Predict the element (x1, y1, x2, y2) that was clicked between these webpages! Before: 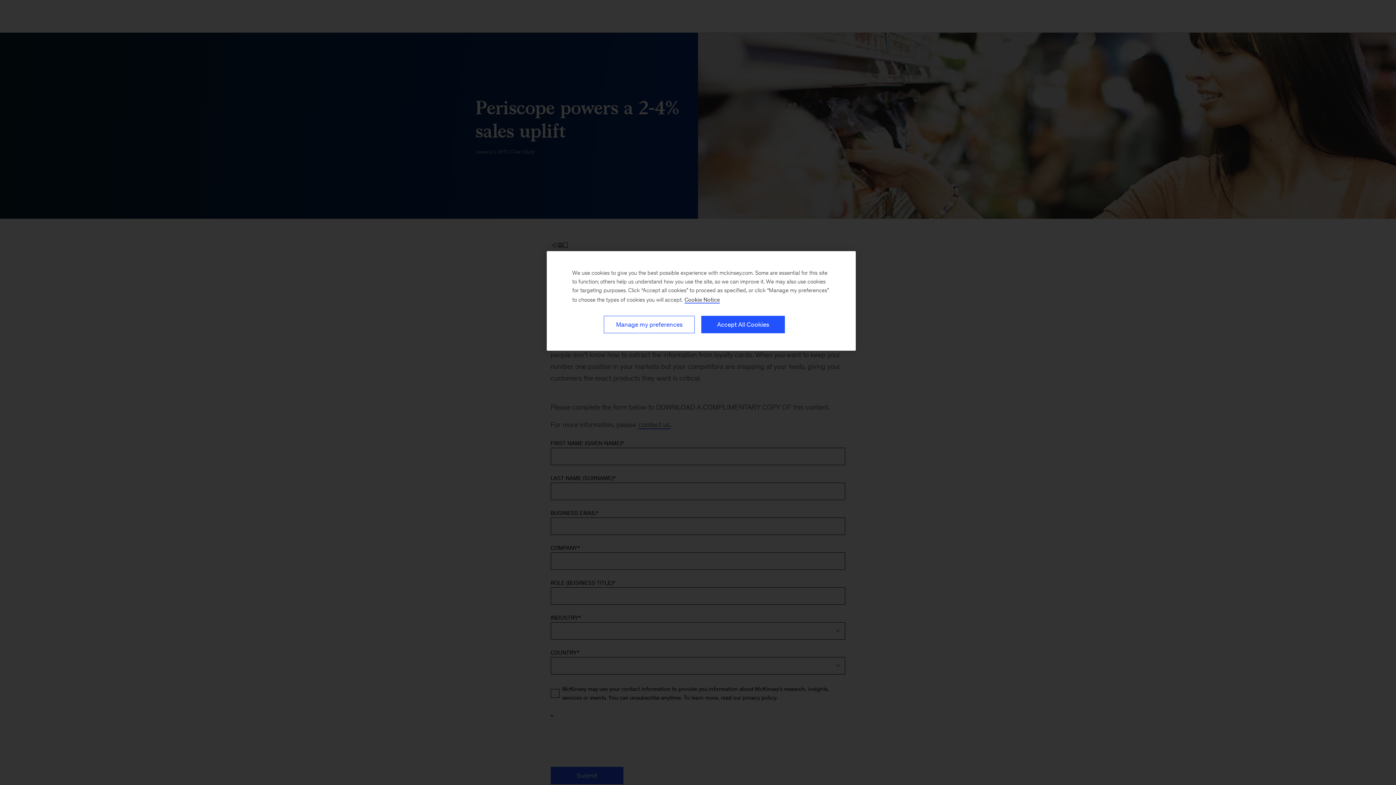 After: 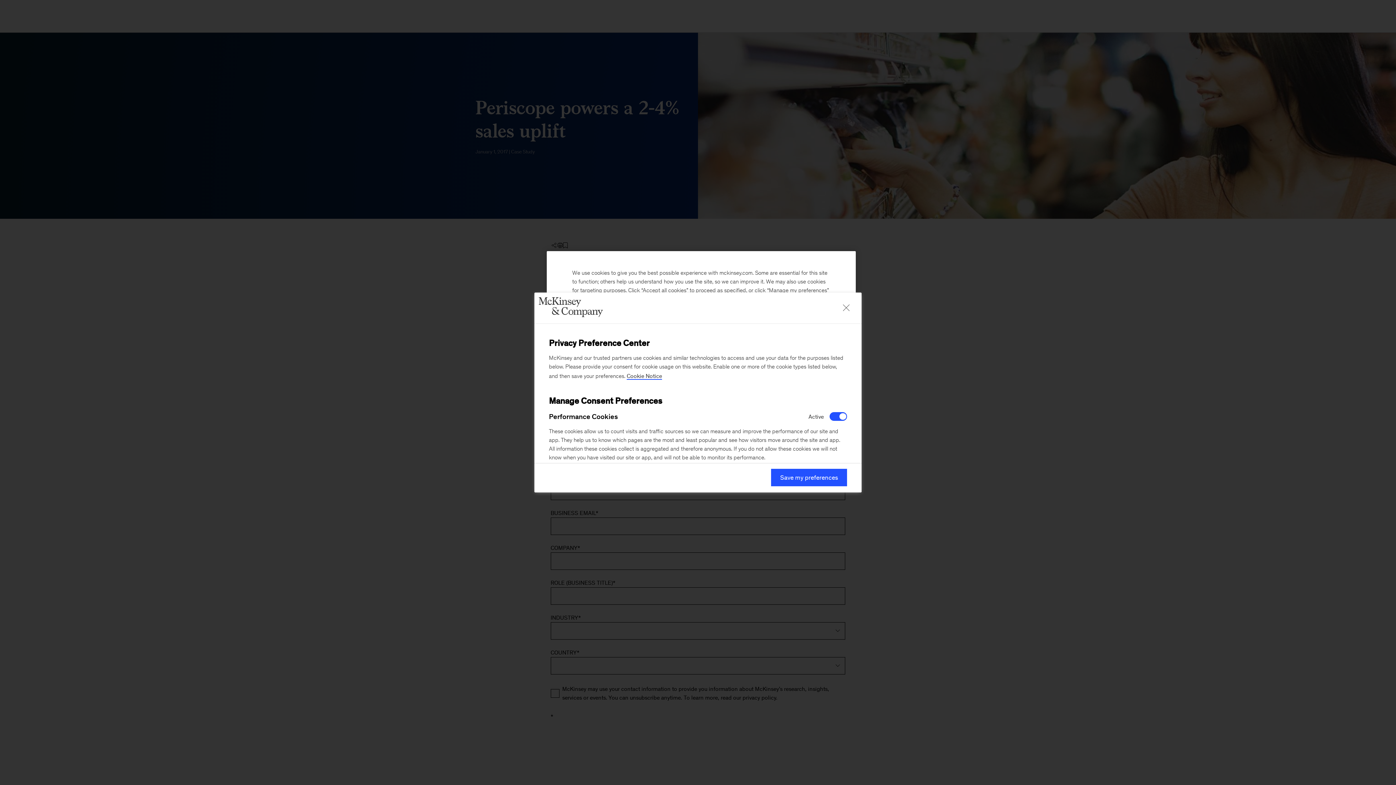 Action: label: Manage my preferences bbox: (604, 316, 694, 333)